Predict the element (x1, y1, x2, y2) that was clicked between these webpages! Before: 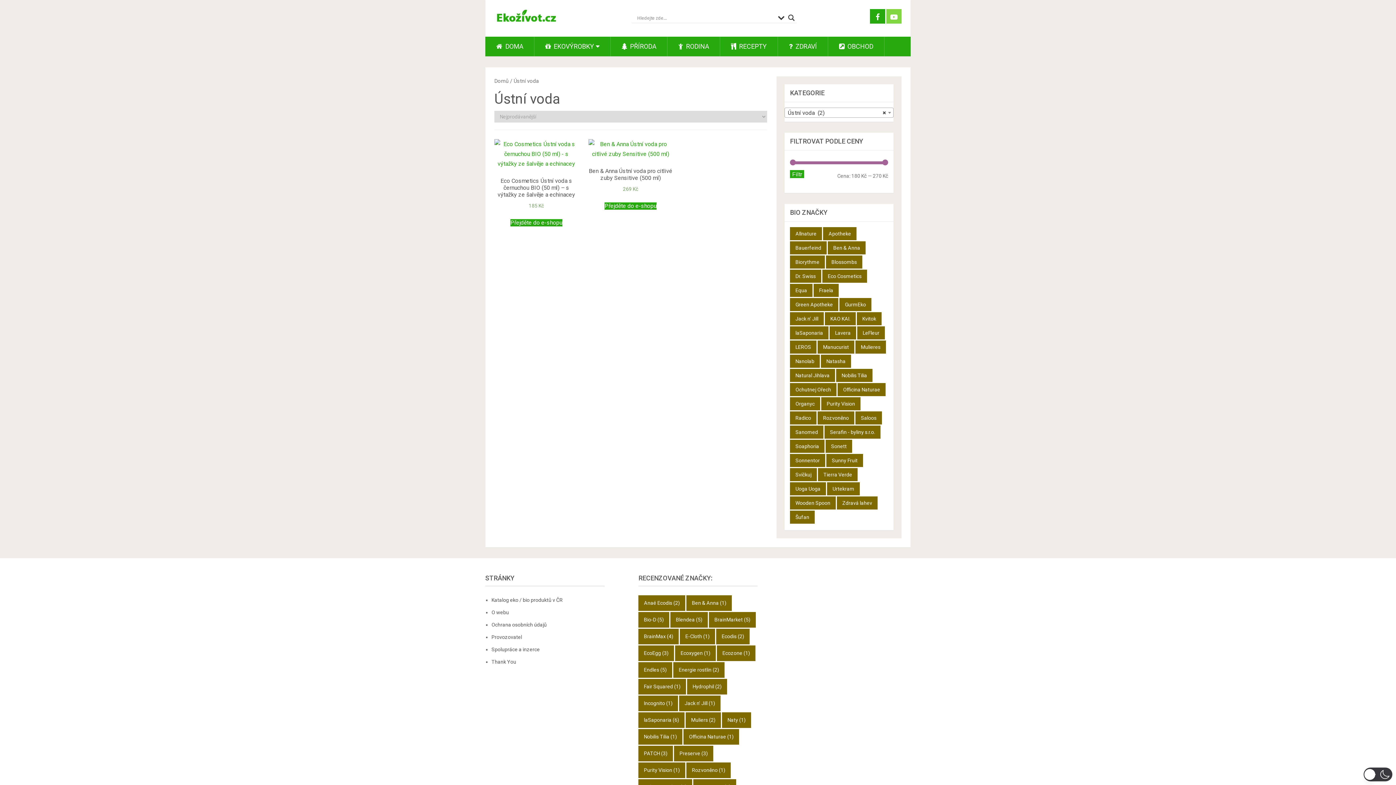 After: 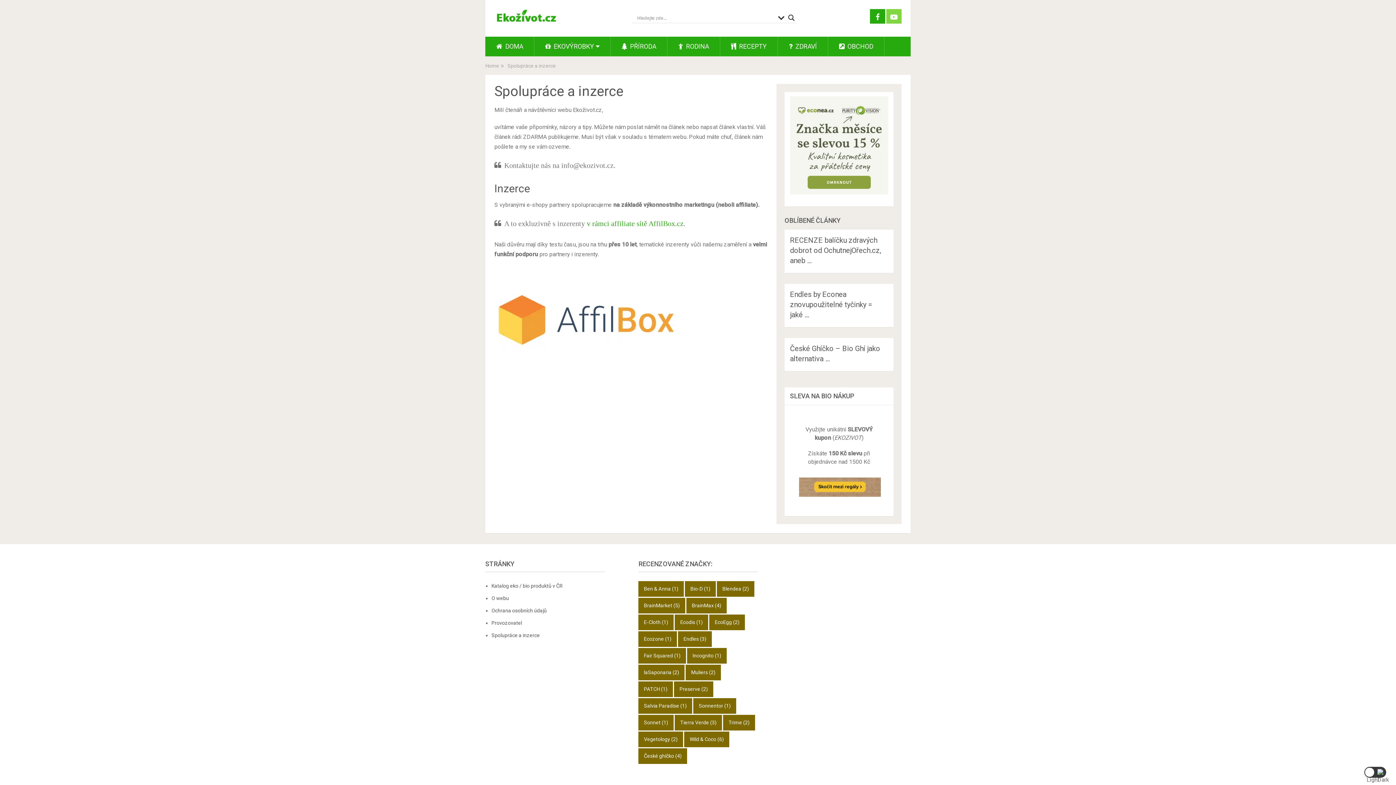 Action: bbox: (491, 646, 540, 652) label: Spolupráce a inzerce